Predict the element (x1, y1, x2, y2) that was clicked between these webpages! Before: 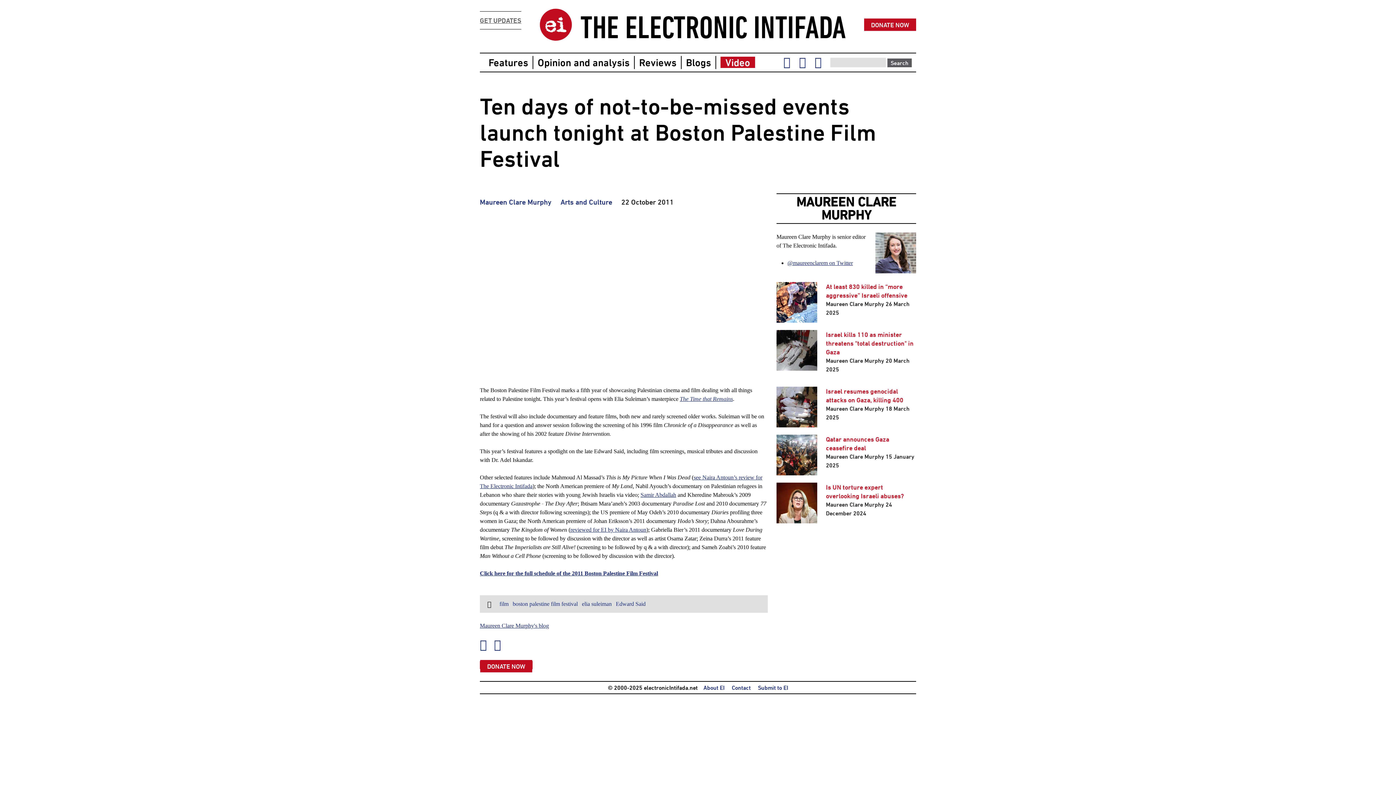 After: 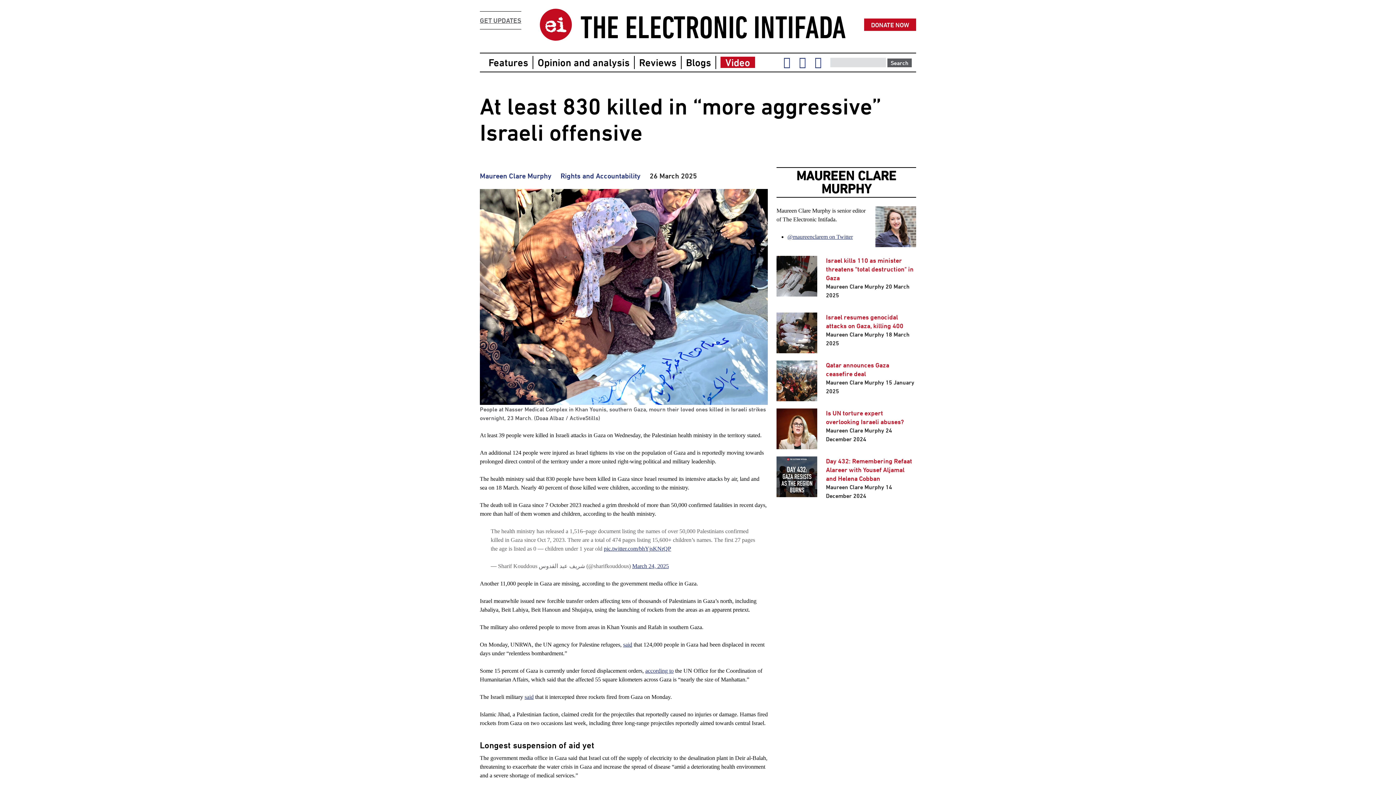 Action: bbox: (776, 315, 817, 321)